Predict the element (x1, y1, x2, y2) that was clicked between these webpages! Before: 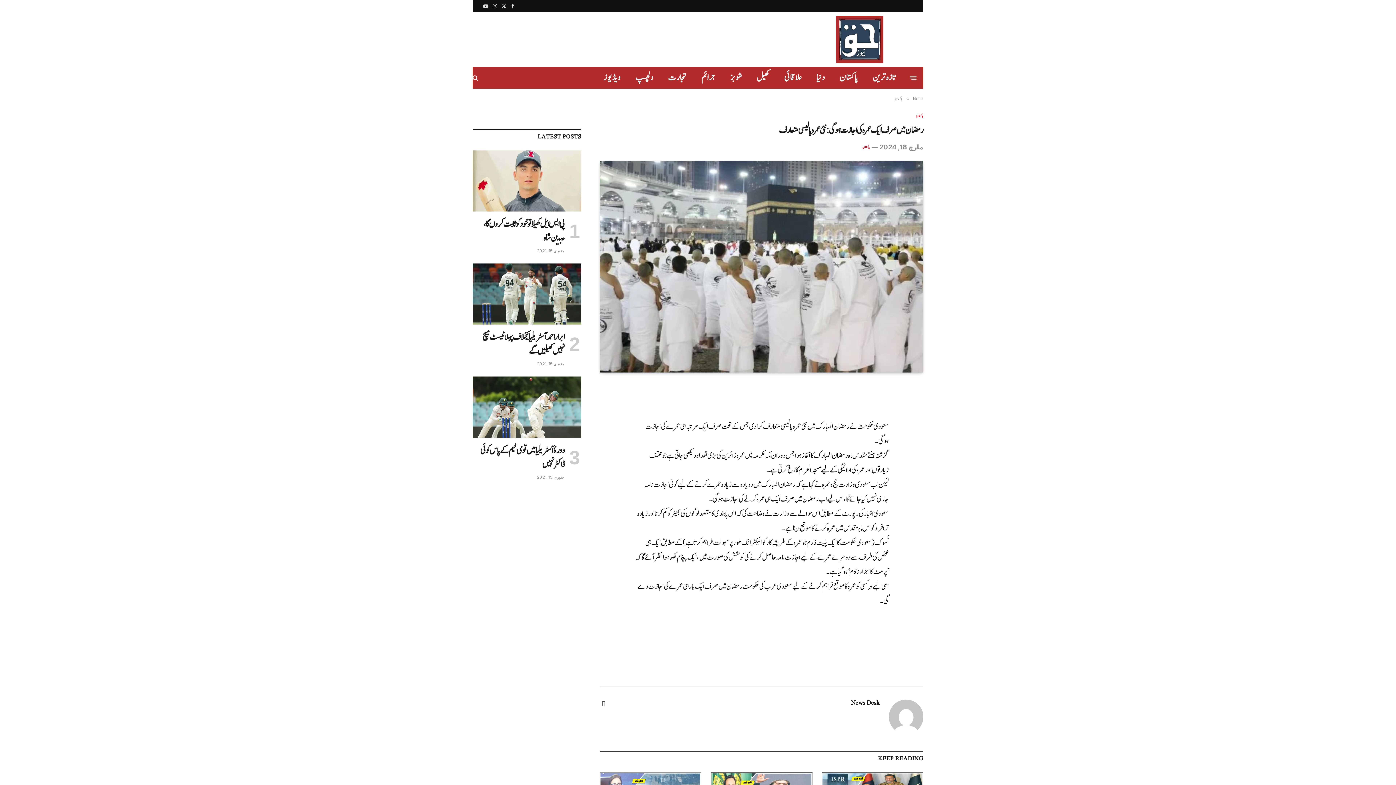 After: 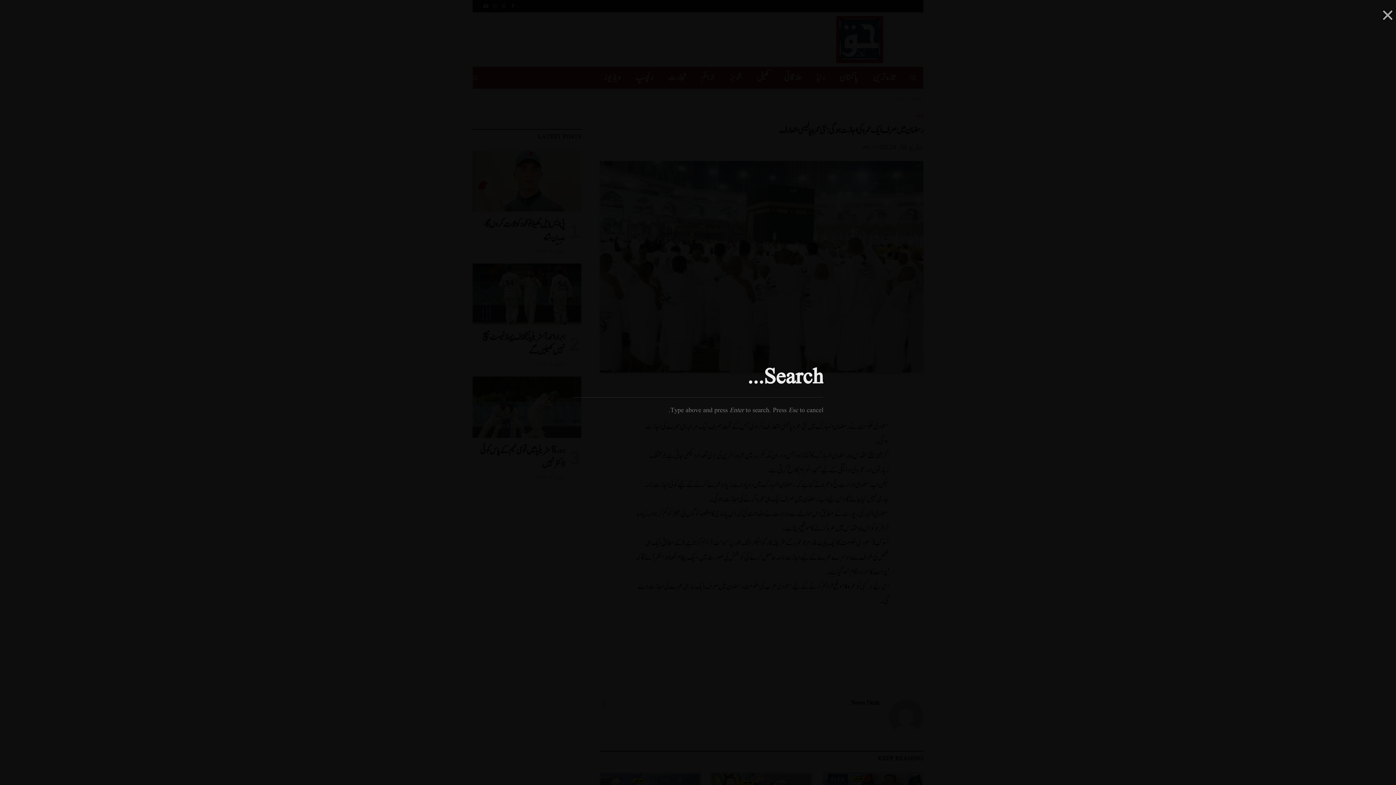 Action: bbox: (472, 69, 479, 86)